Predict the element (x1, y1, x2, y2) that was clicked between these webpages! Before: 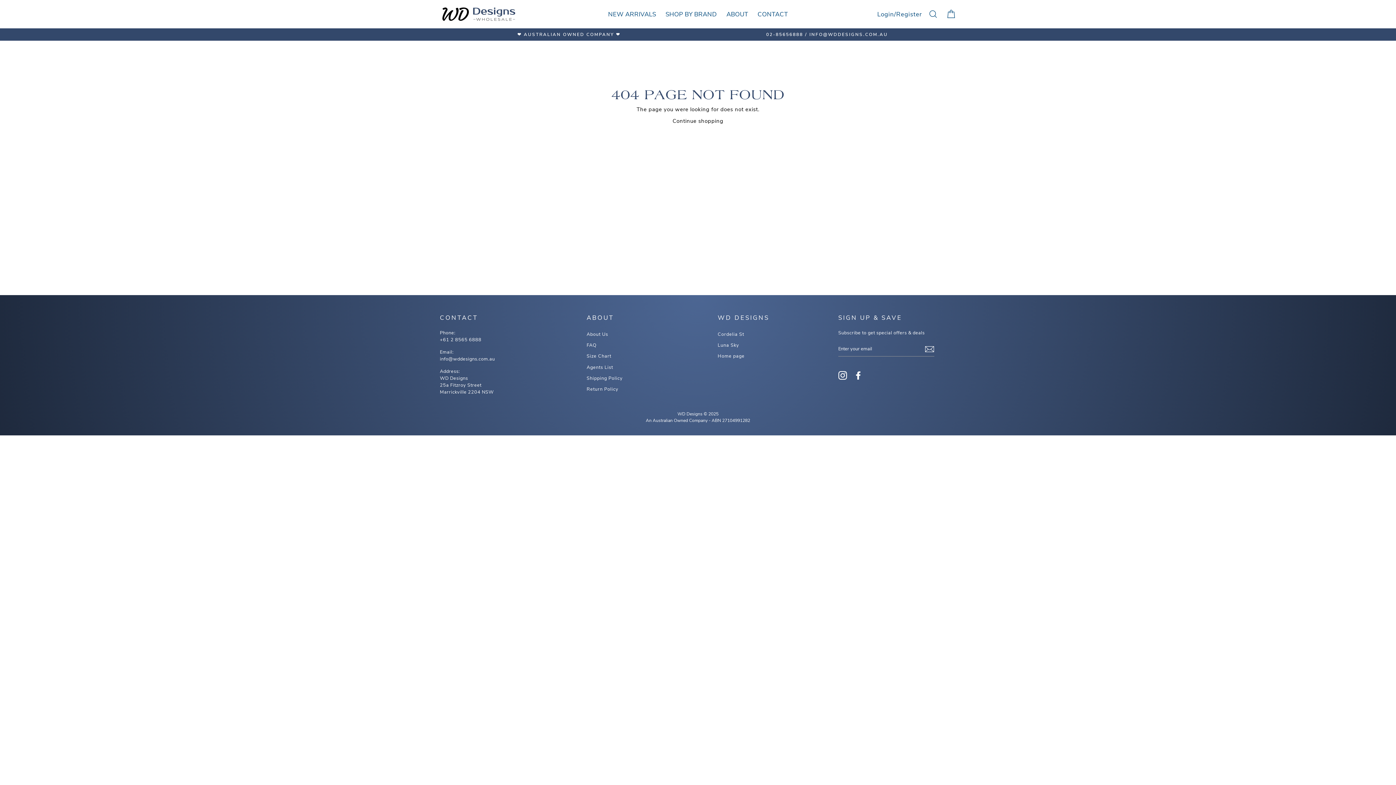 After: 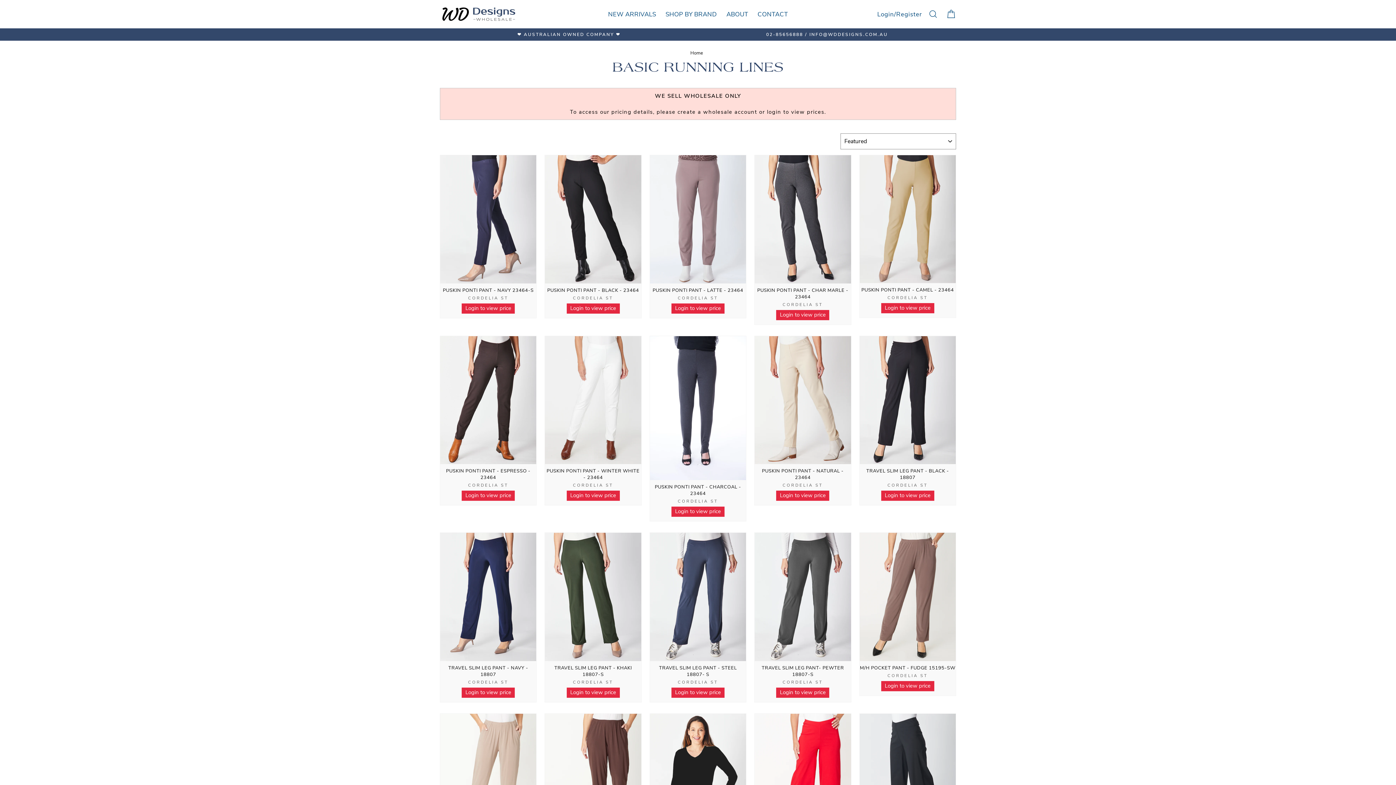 Action: label: Cordelia St bbox: (717, 329, 744, 339)